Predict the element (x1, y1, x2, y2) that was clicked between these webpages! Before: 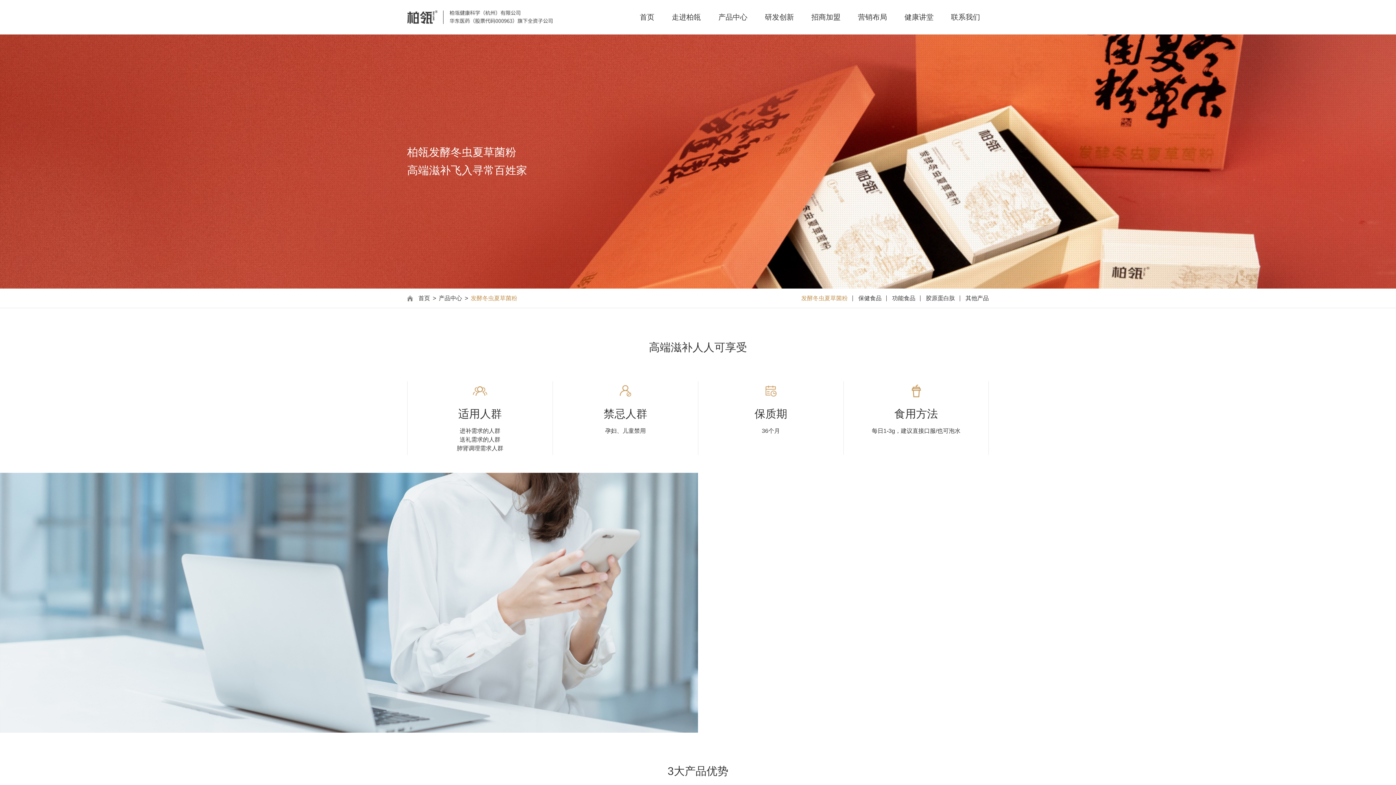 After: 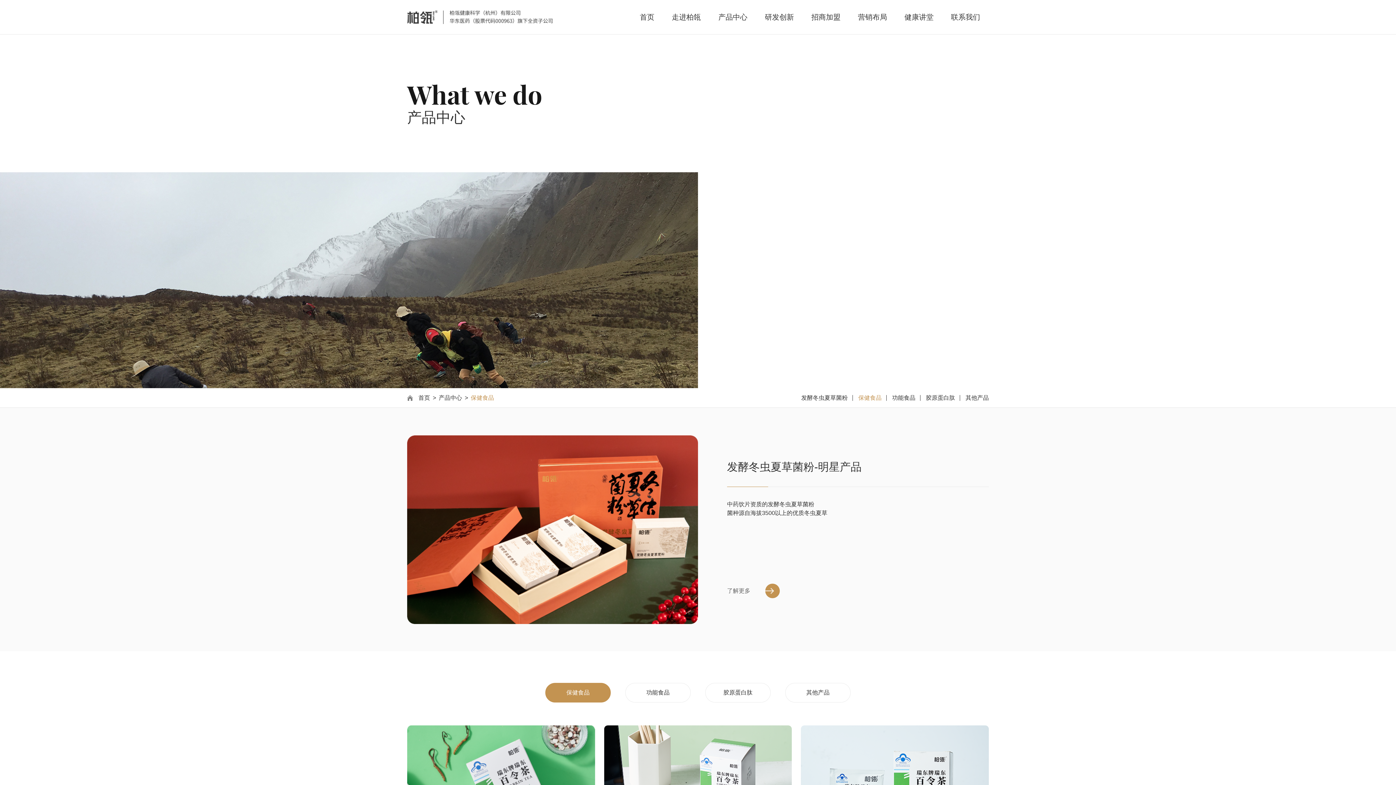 Action: label: 产品中心 bbox: (718, 0, 747, 34)